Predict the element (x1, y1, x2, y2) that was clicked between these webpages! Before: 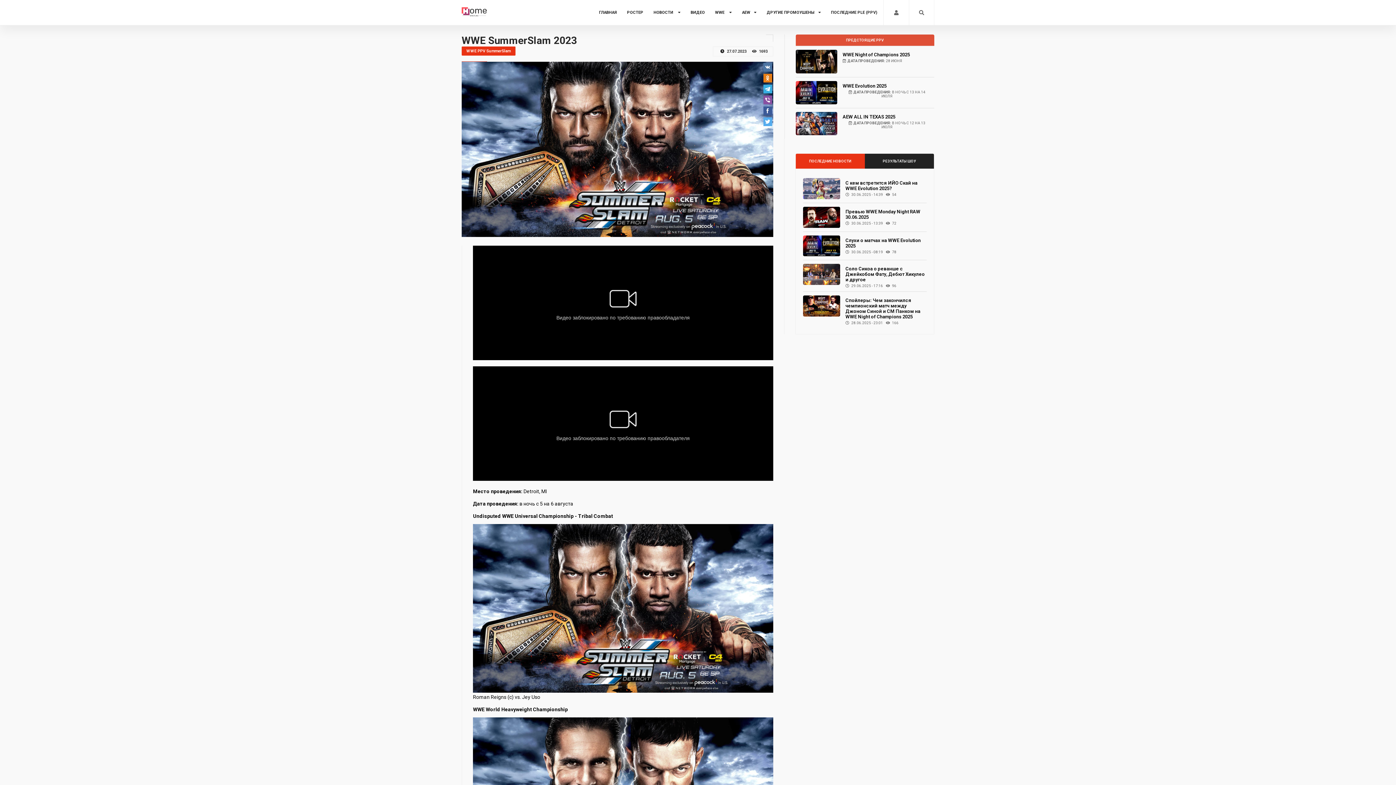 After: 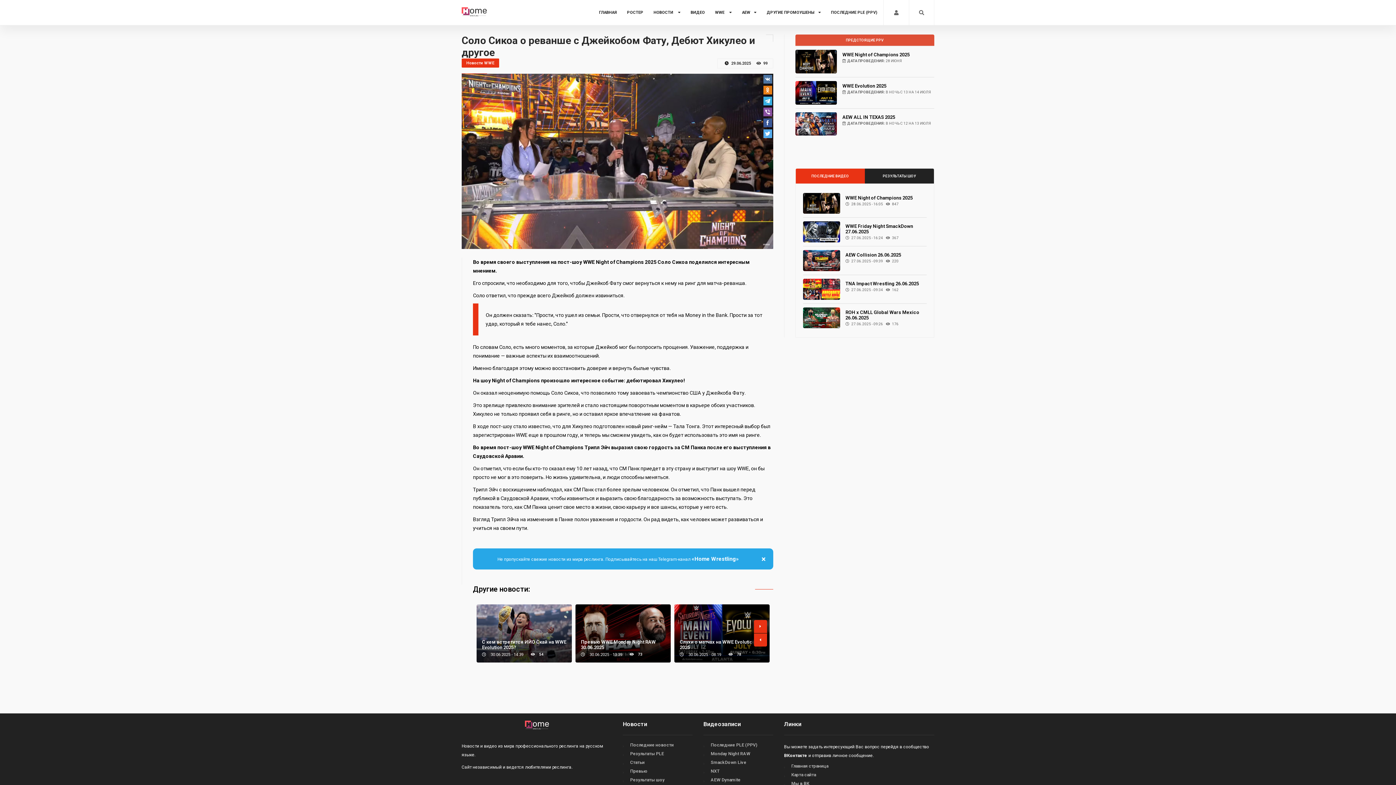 Action: bbox: (803, 264, 840, 285)